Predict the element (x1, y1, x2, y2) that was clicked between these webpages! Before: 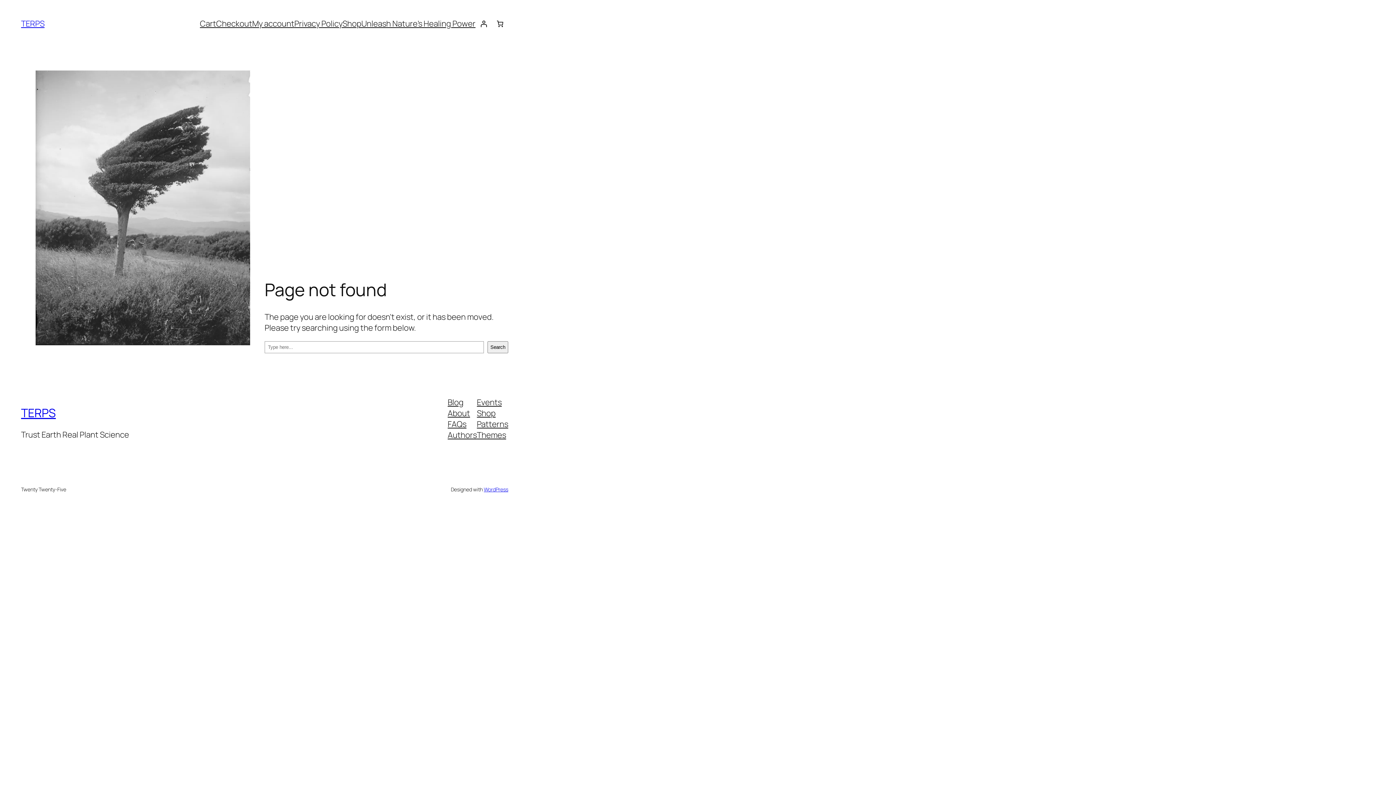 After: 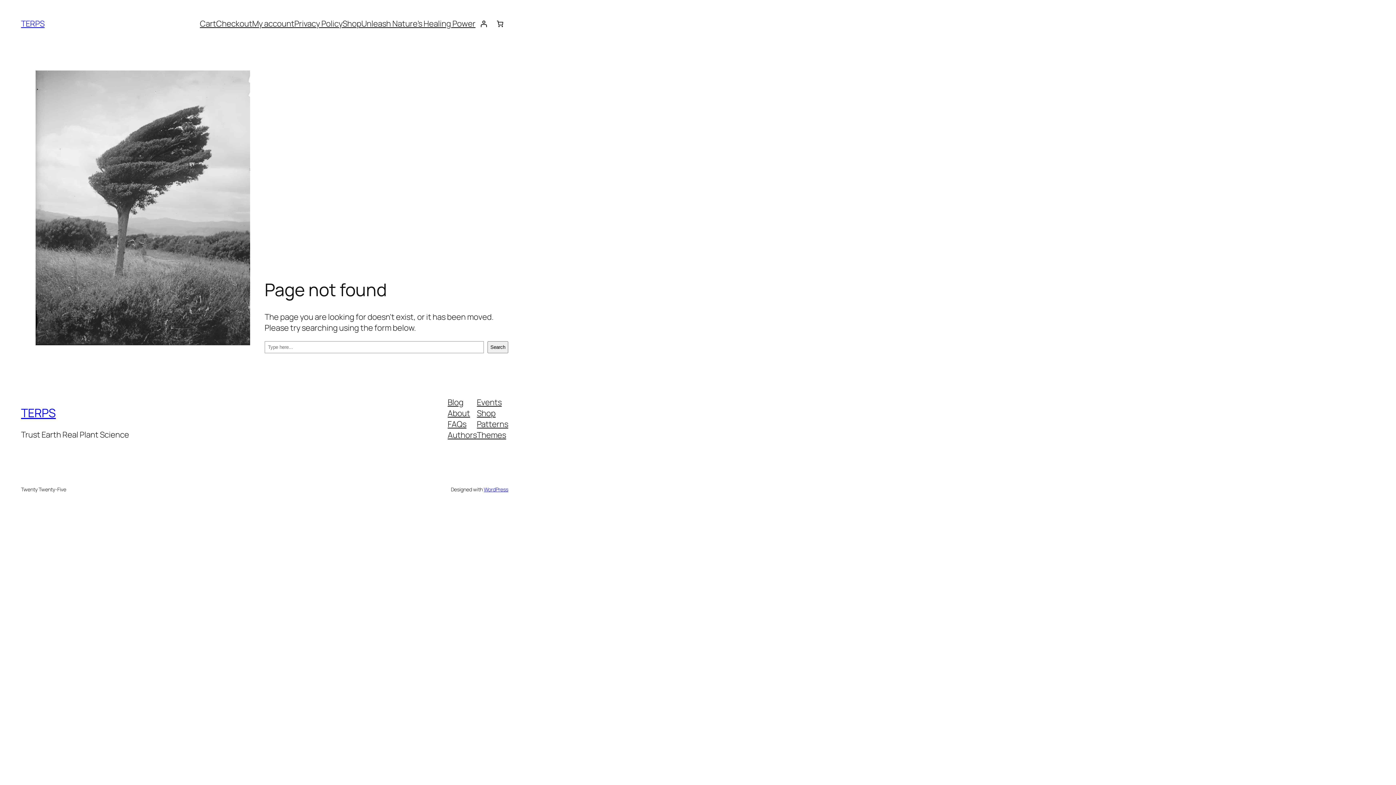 Action: label: Blog bbox: (447, 396, 463, 407)